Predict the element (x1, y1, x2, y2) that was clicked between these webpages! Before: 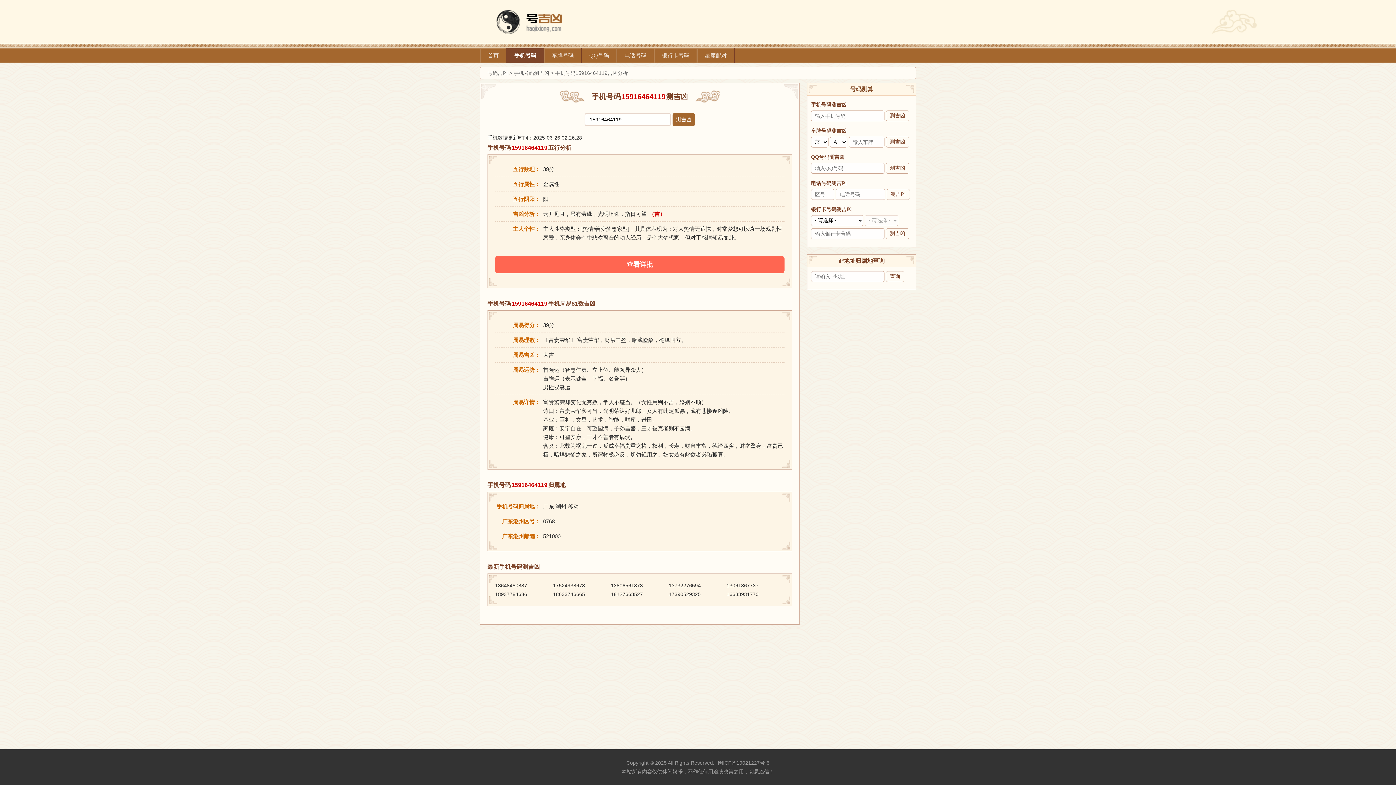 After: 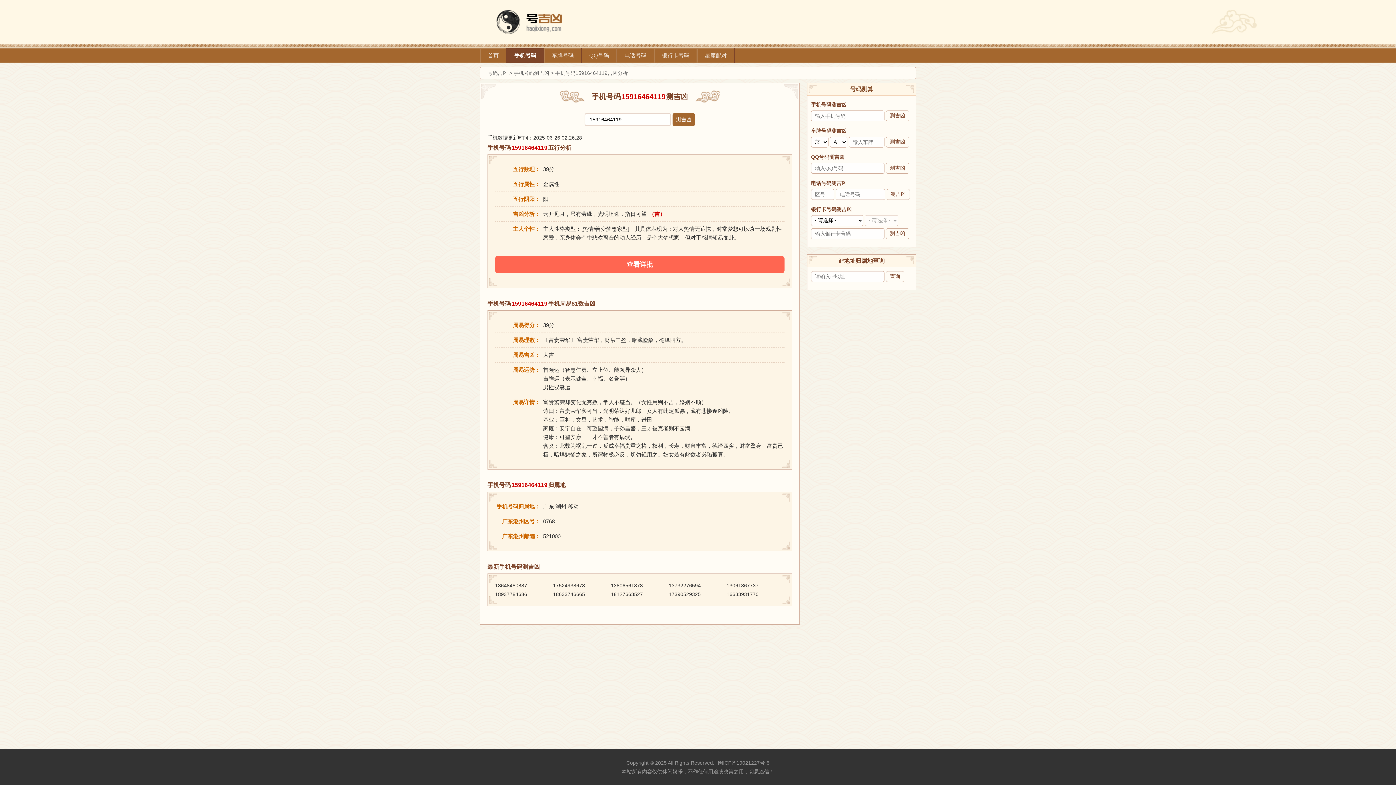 Action: label: 0768 bbox: (543, 518, 554, 524)